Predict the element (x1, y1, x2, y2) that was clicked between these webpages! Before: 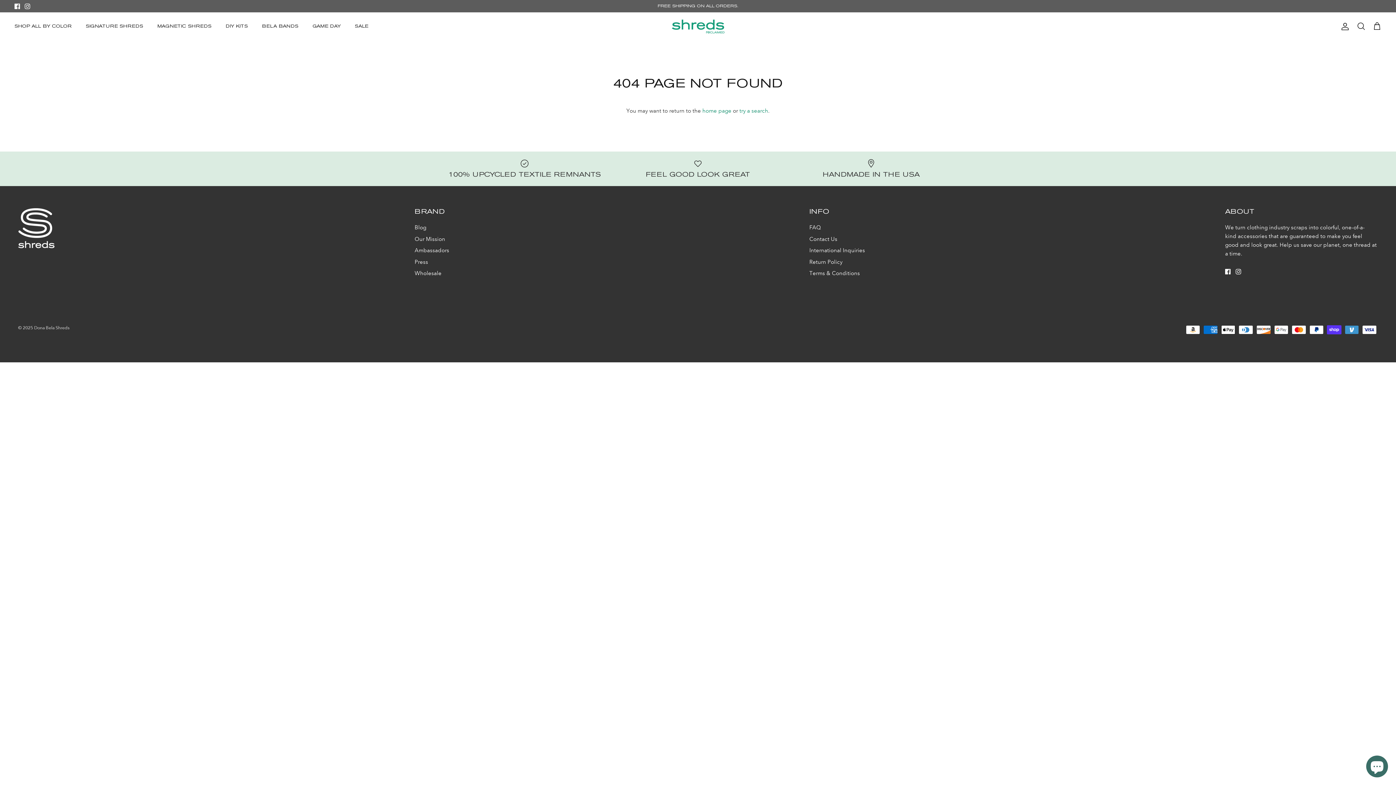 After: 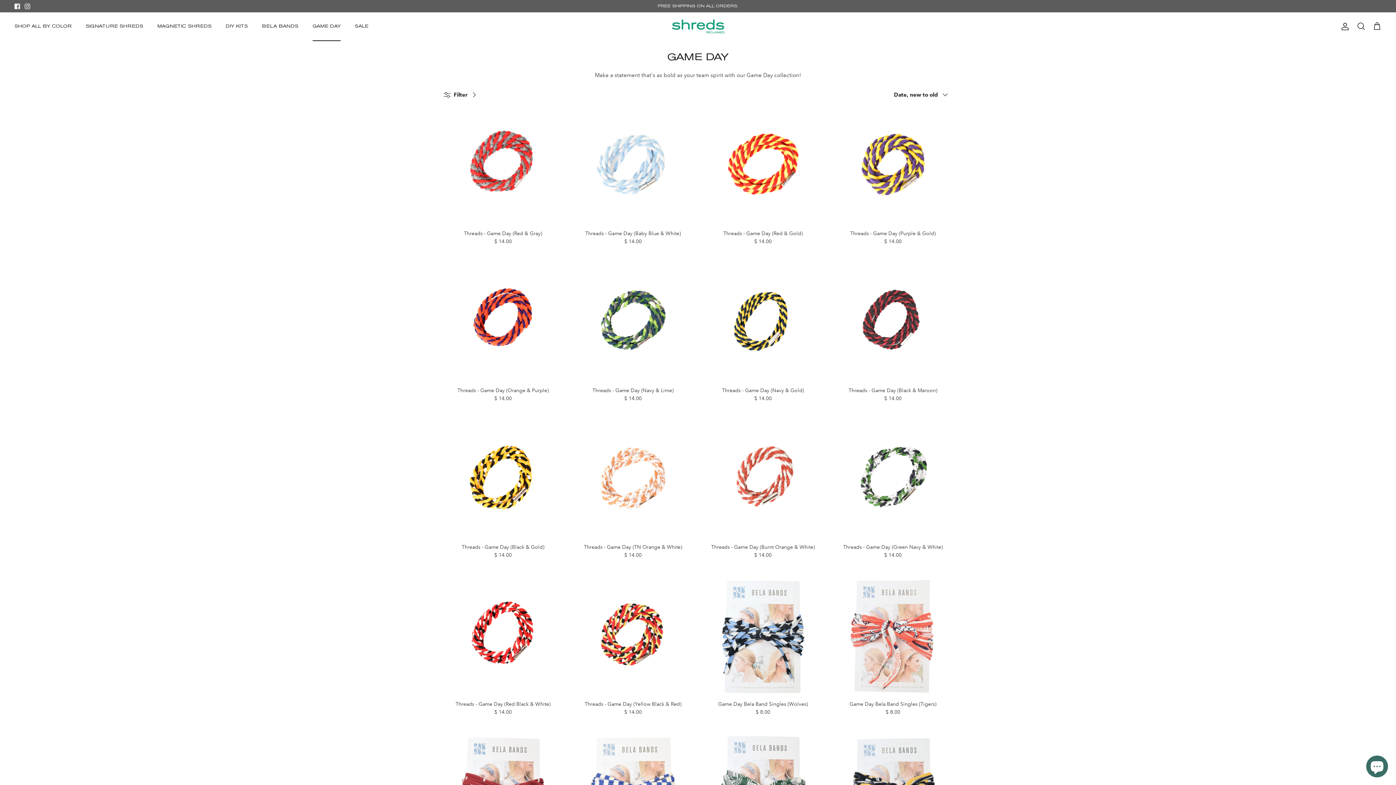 Action: bbox: (306, 15, 347, 37) label: GAME DAY